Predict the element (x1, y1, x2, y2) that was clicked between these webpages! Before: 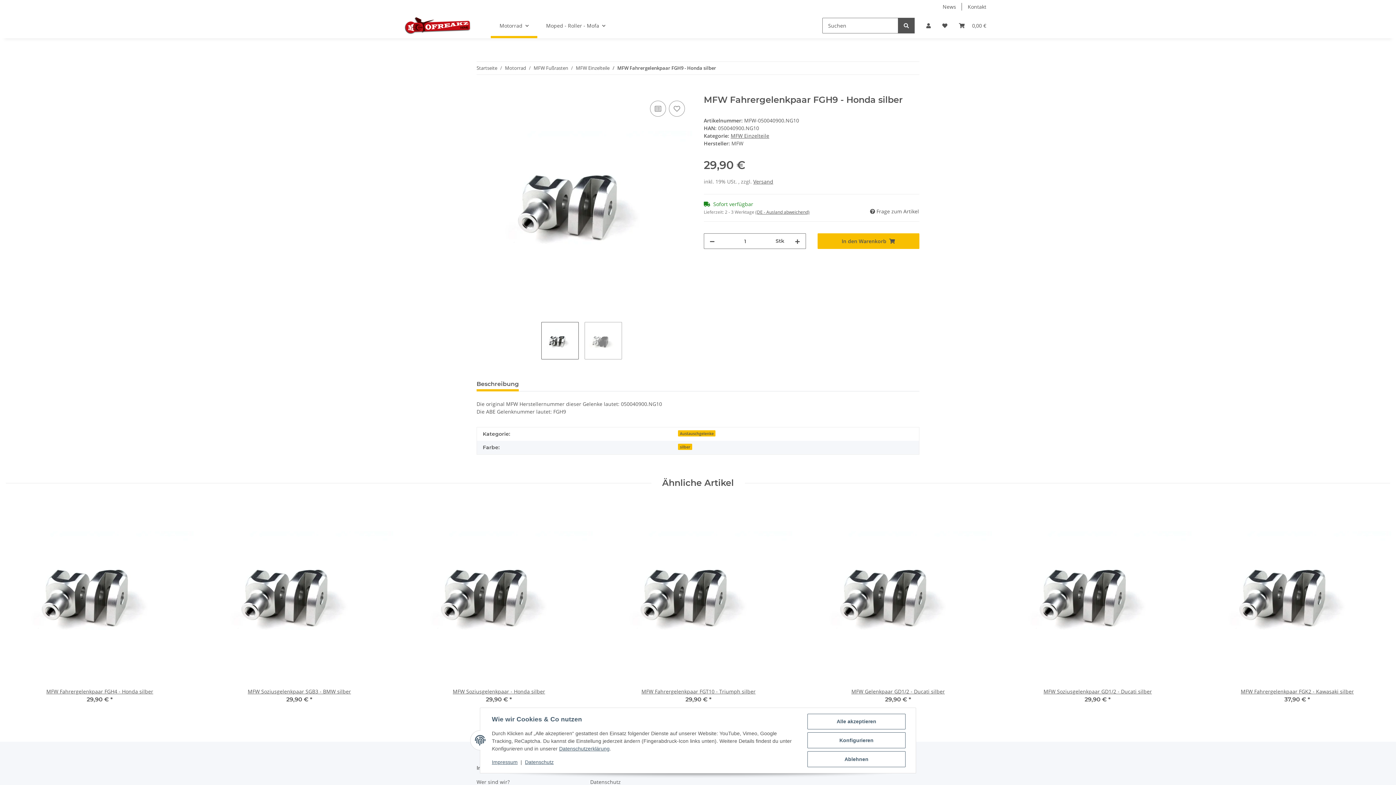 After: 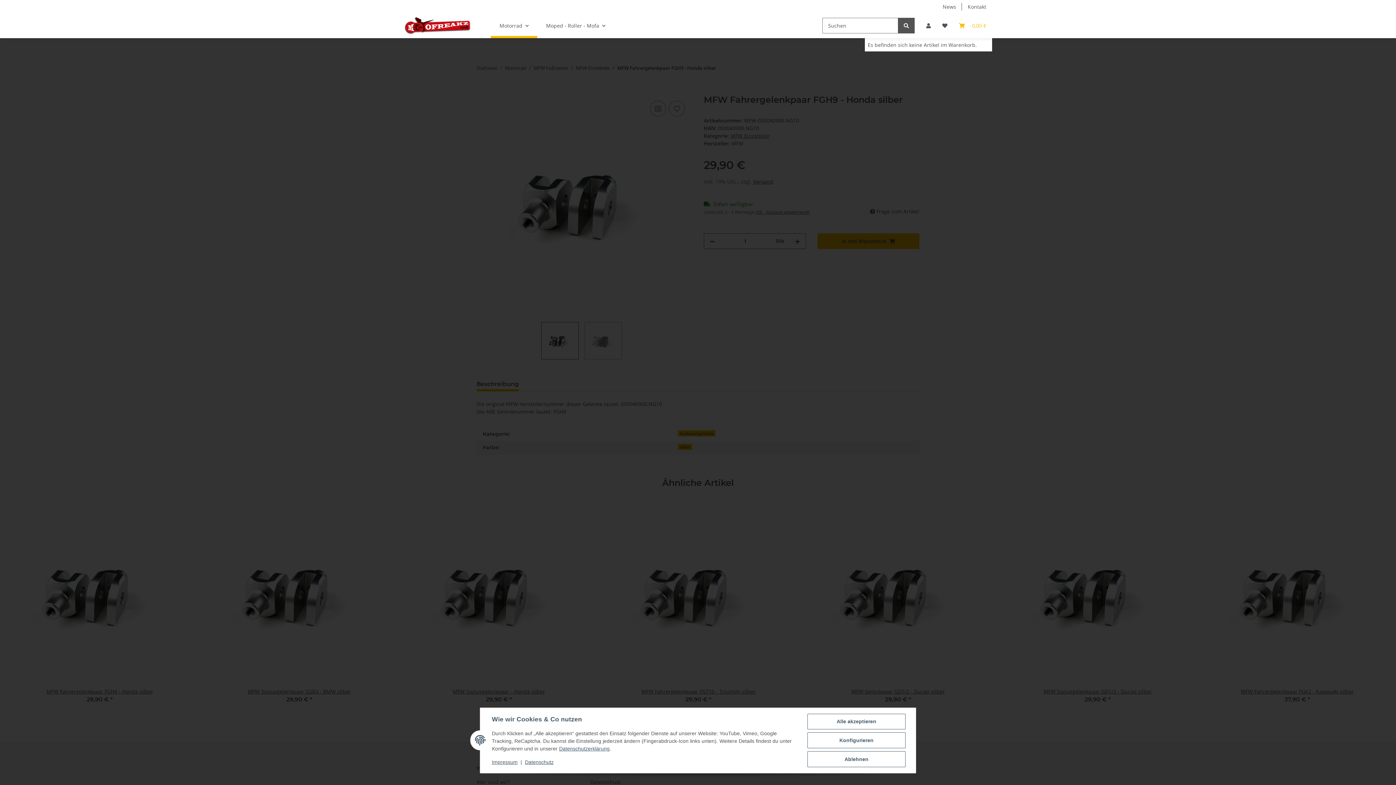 Action: label: Warenkorb bbox: (953, 13, 992, 38)